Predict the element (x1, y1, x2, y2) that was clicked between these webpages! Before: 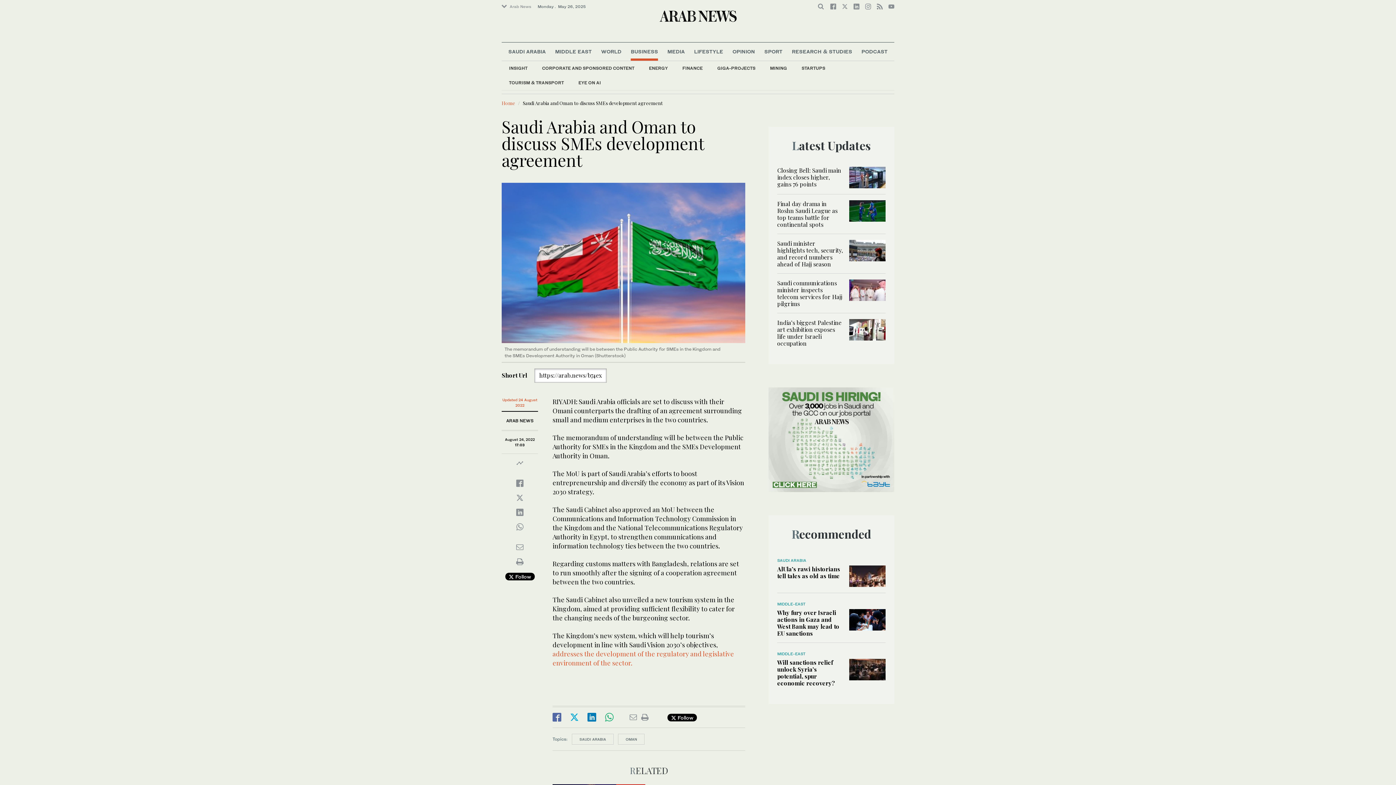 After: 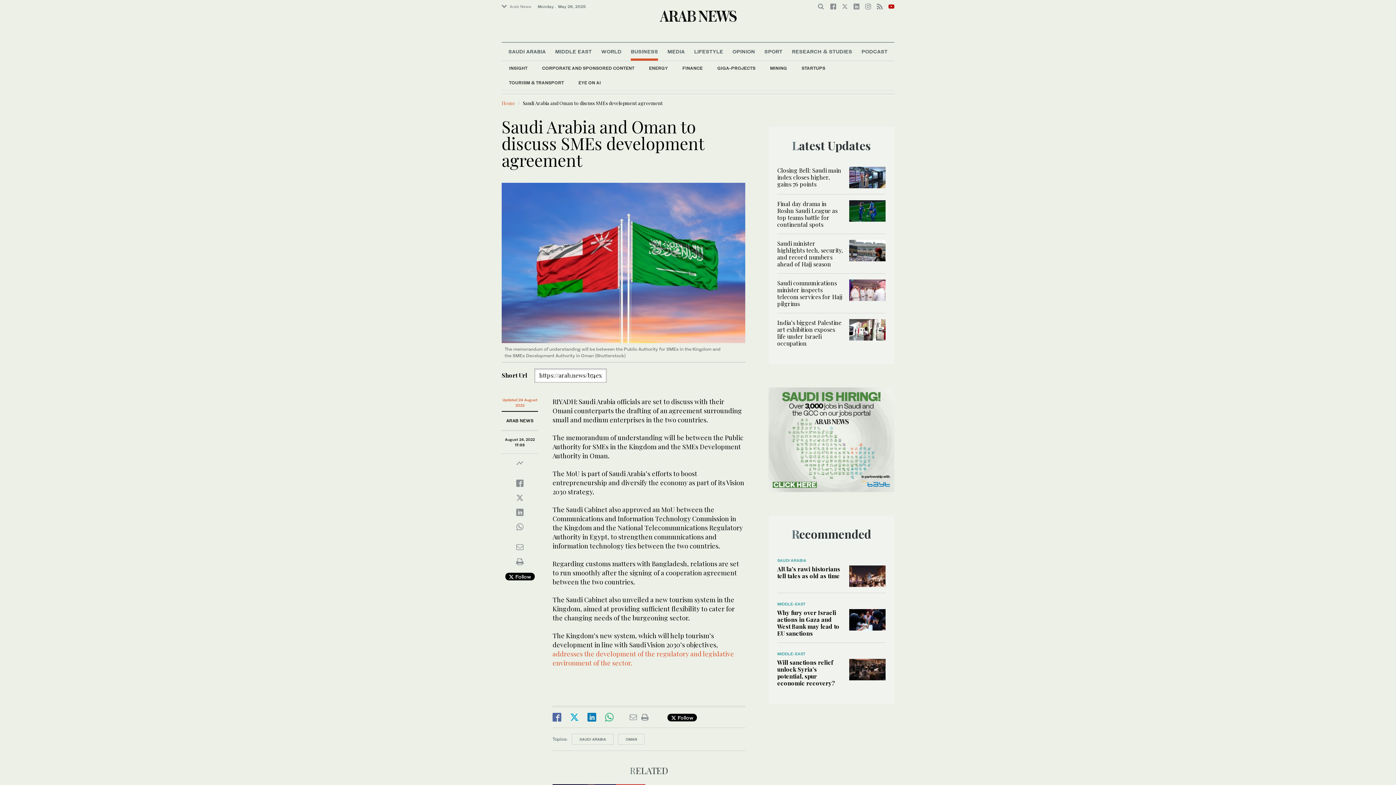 Action: bbox: (888, 3, 894, 9)